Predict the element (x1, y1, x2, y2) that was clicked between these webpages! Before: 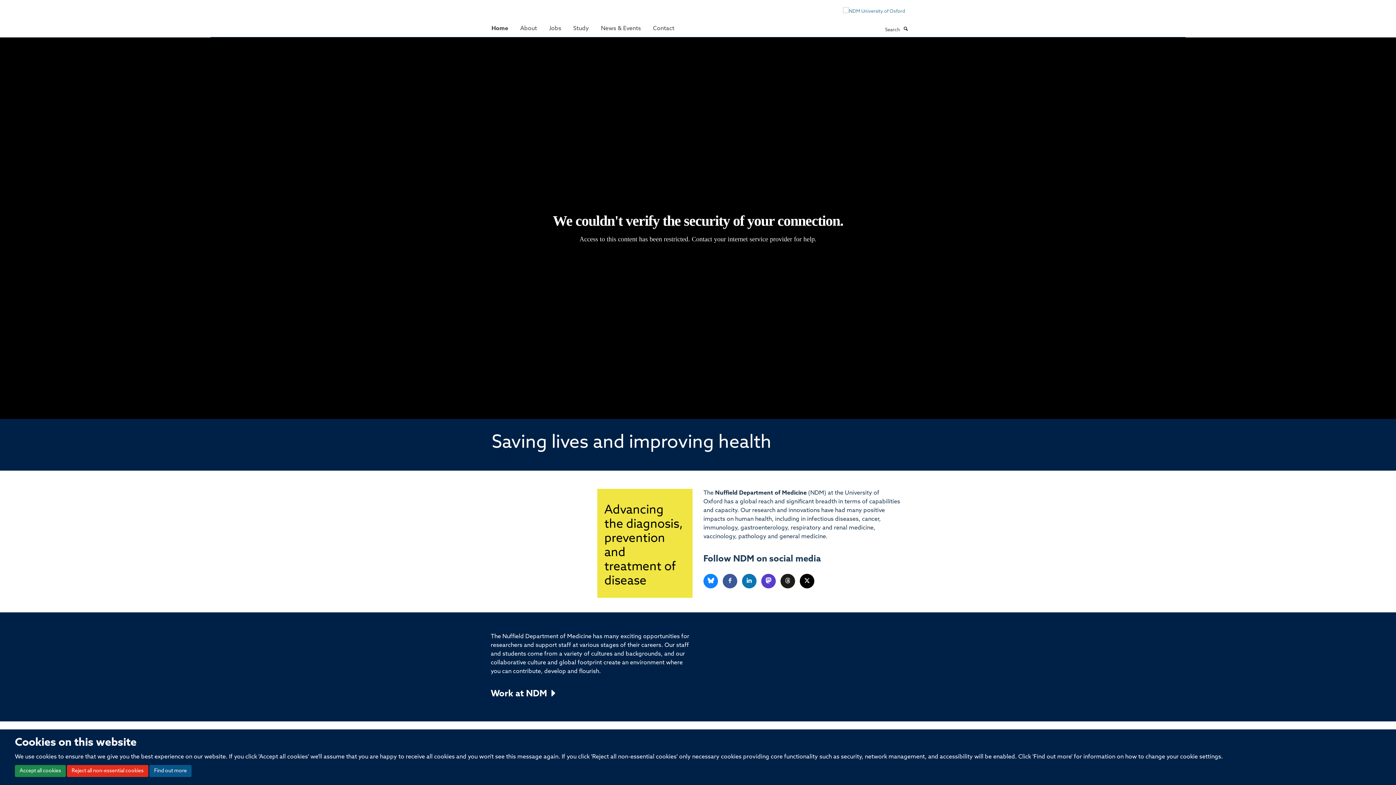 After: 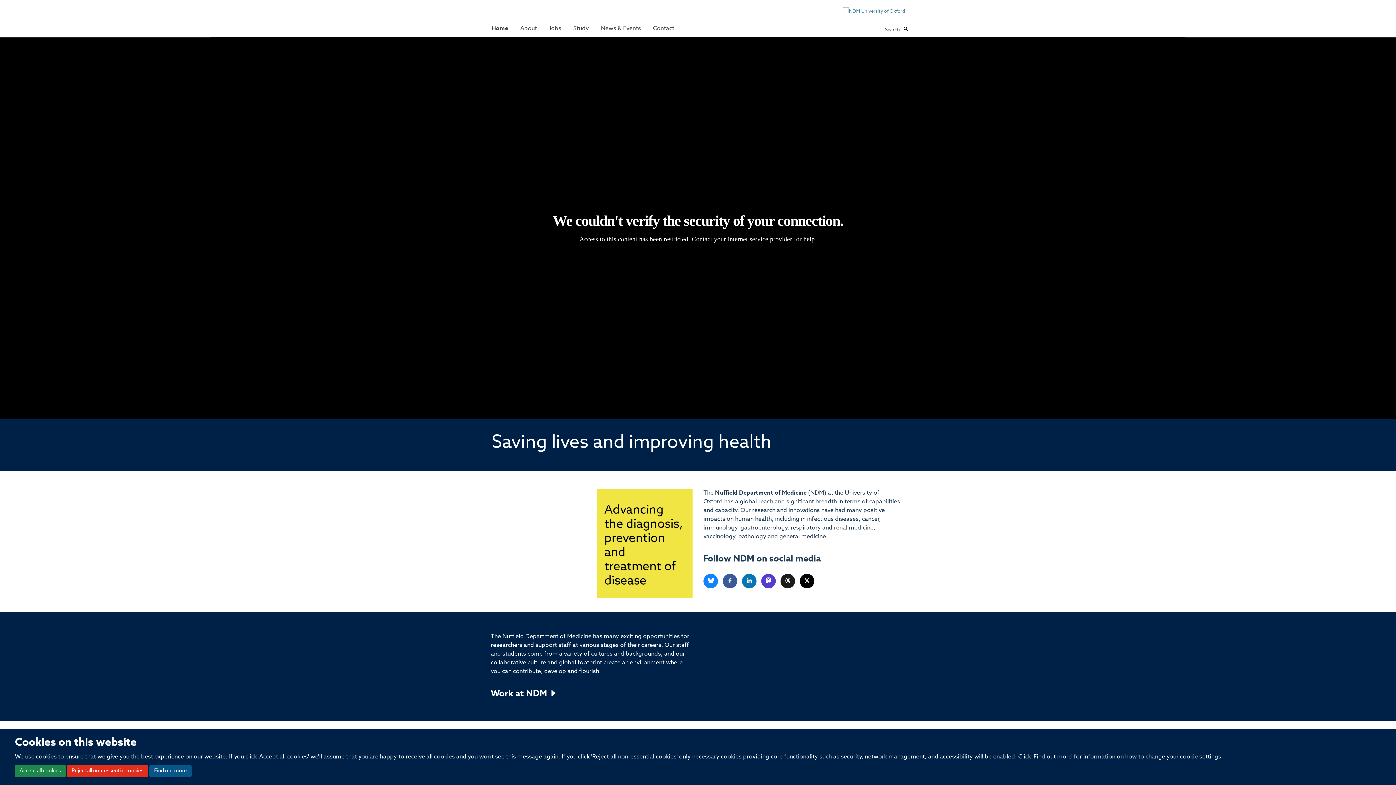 Action: bbox: (486, 21, 513, 35) label: Home